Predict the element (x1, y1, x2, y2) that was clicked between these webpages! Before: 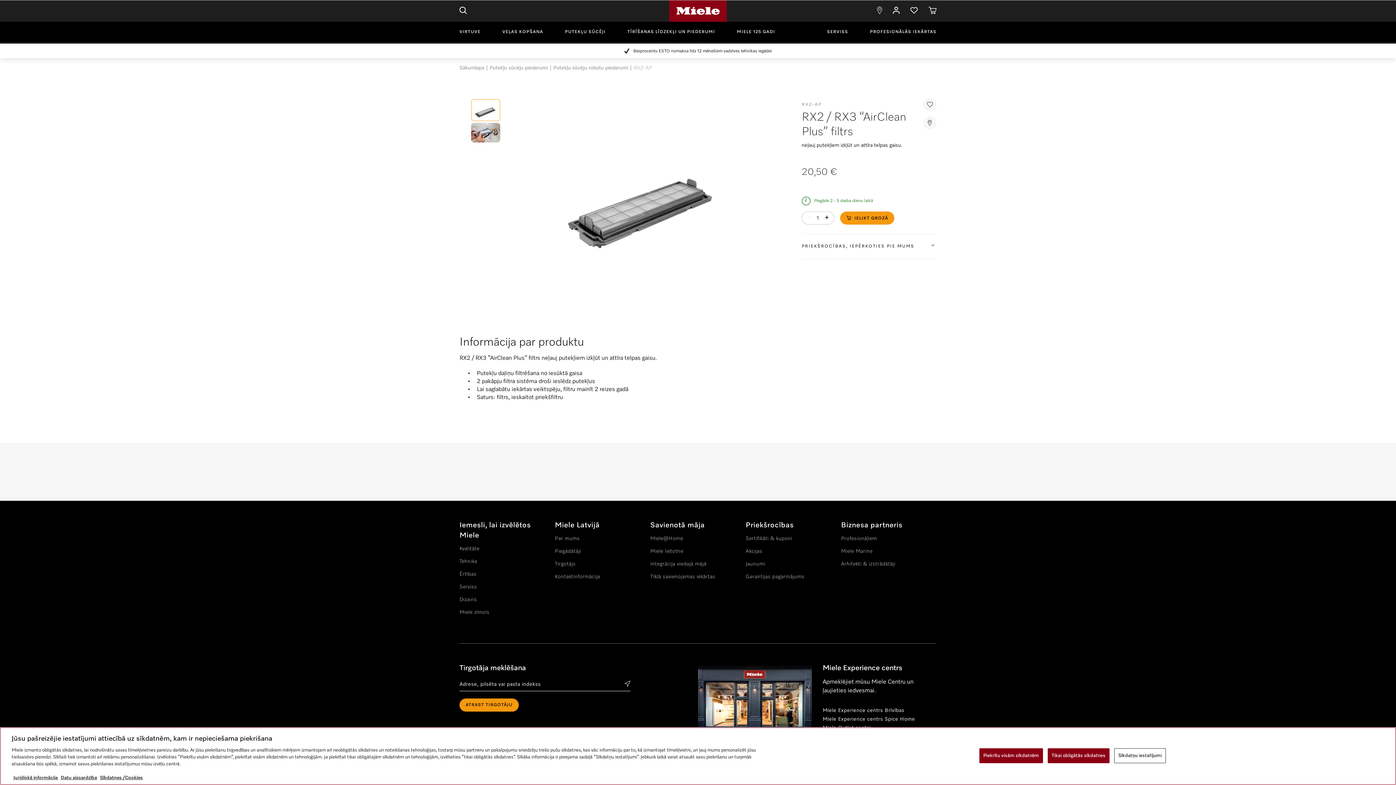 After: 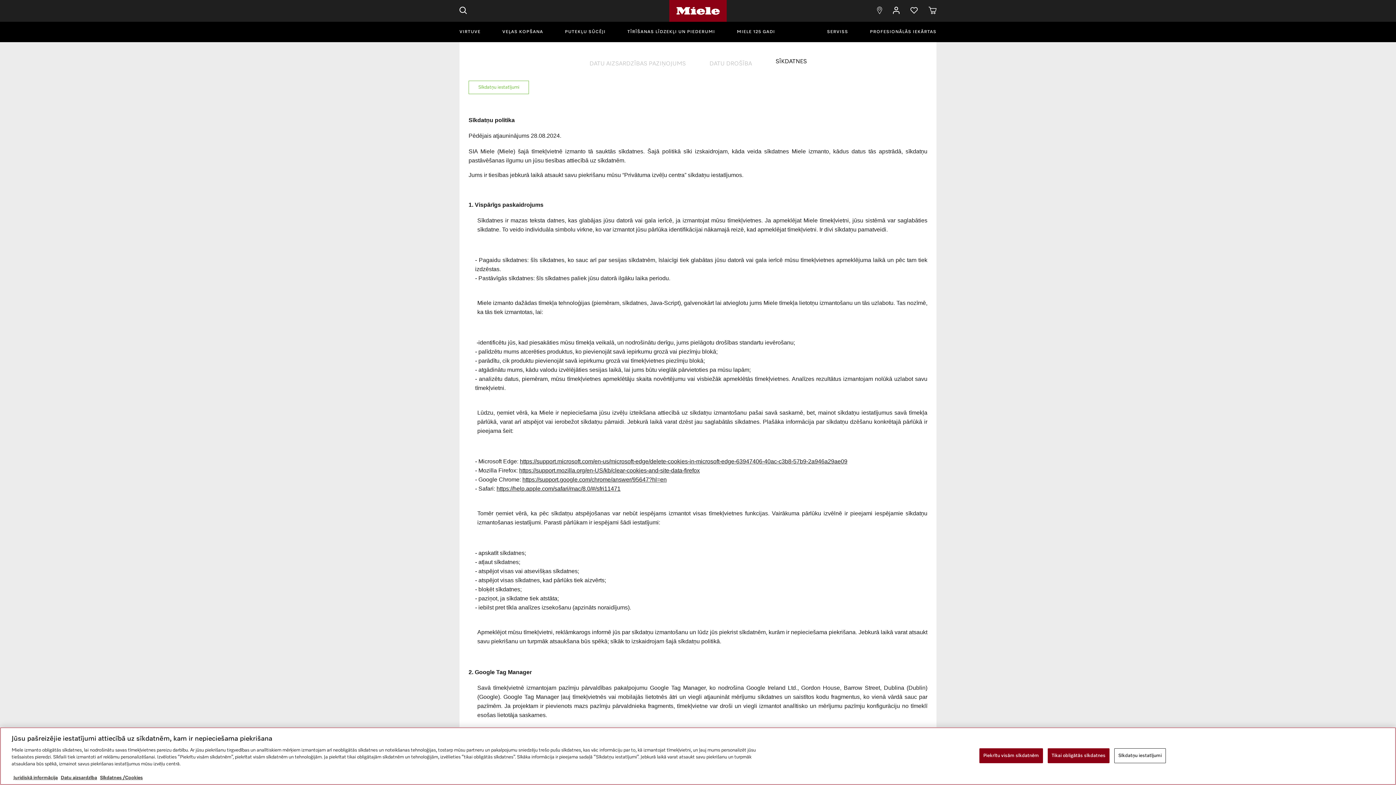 Action: label: Sīkdatnes /Cookies bbox: (100, 776, 142, 780)